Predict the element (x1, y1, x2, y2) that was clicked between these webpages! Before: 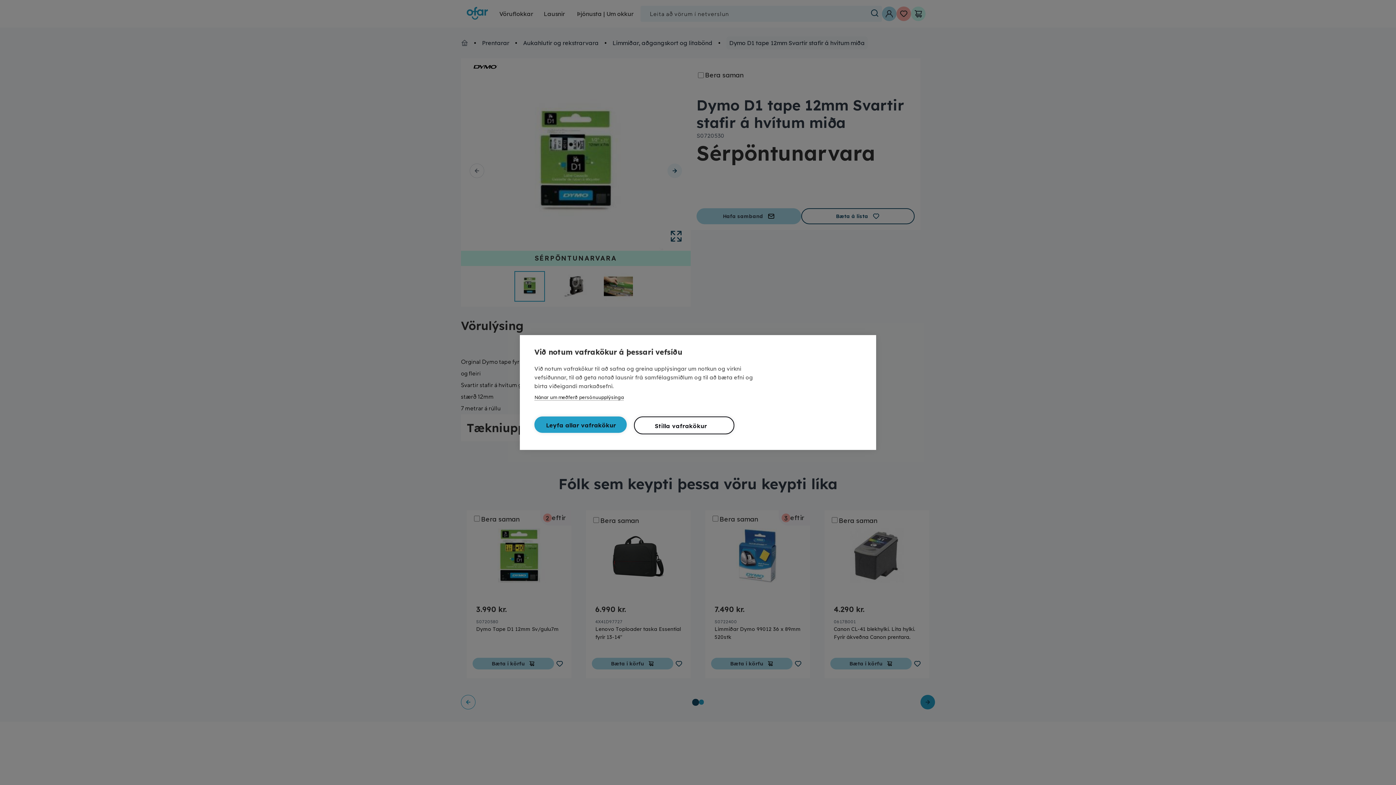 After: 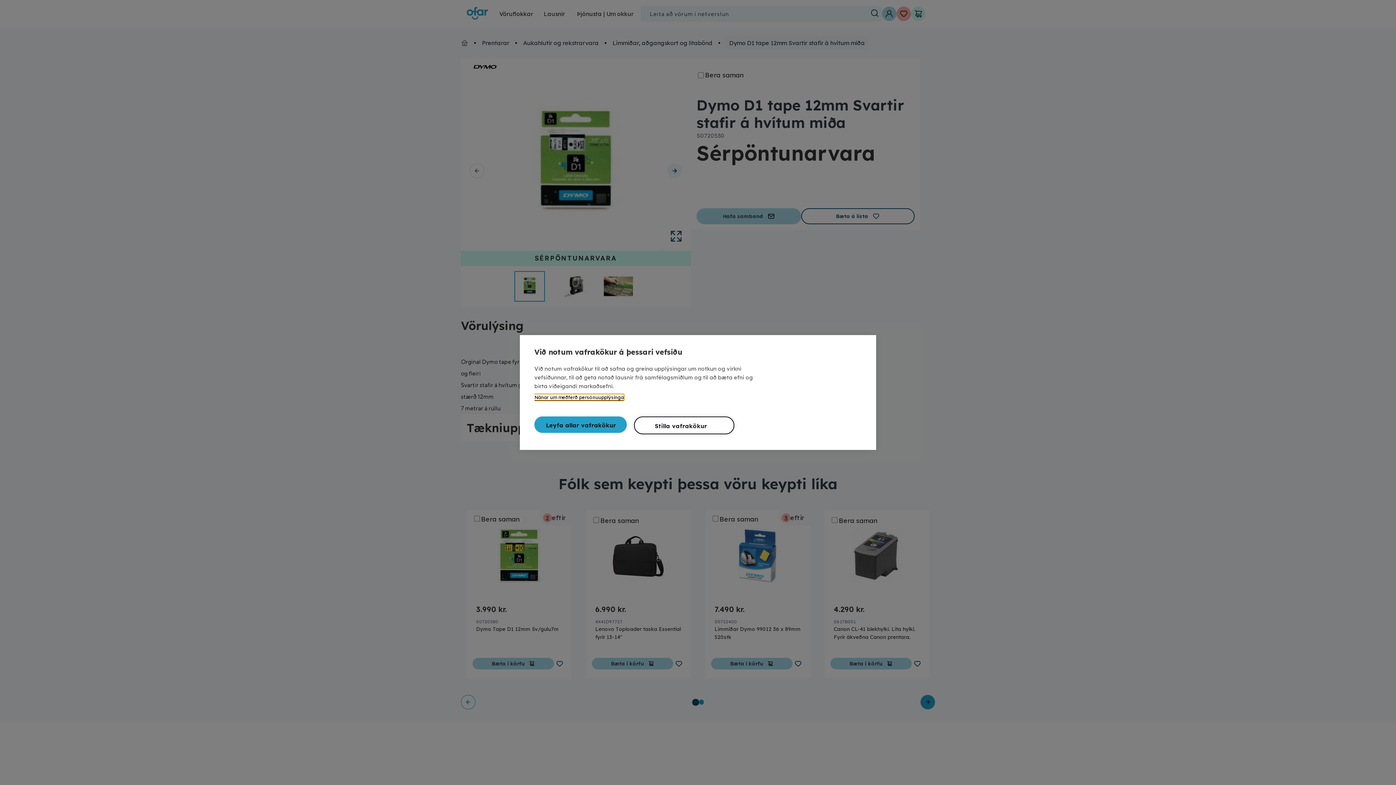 Action: bbox: (534, 394, 624, 400) label: Nánar um meðferð persónuupplýsinga